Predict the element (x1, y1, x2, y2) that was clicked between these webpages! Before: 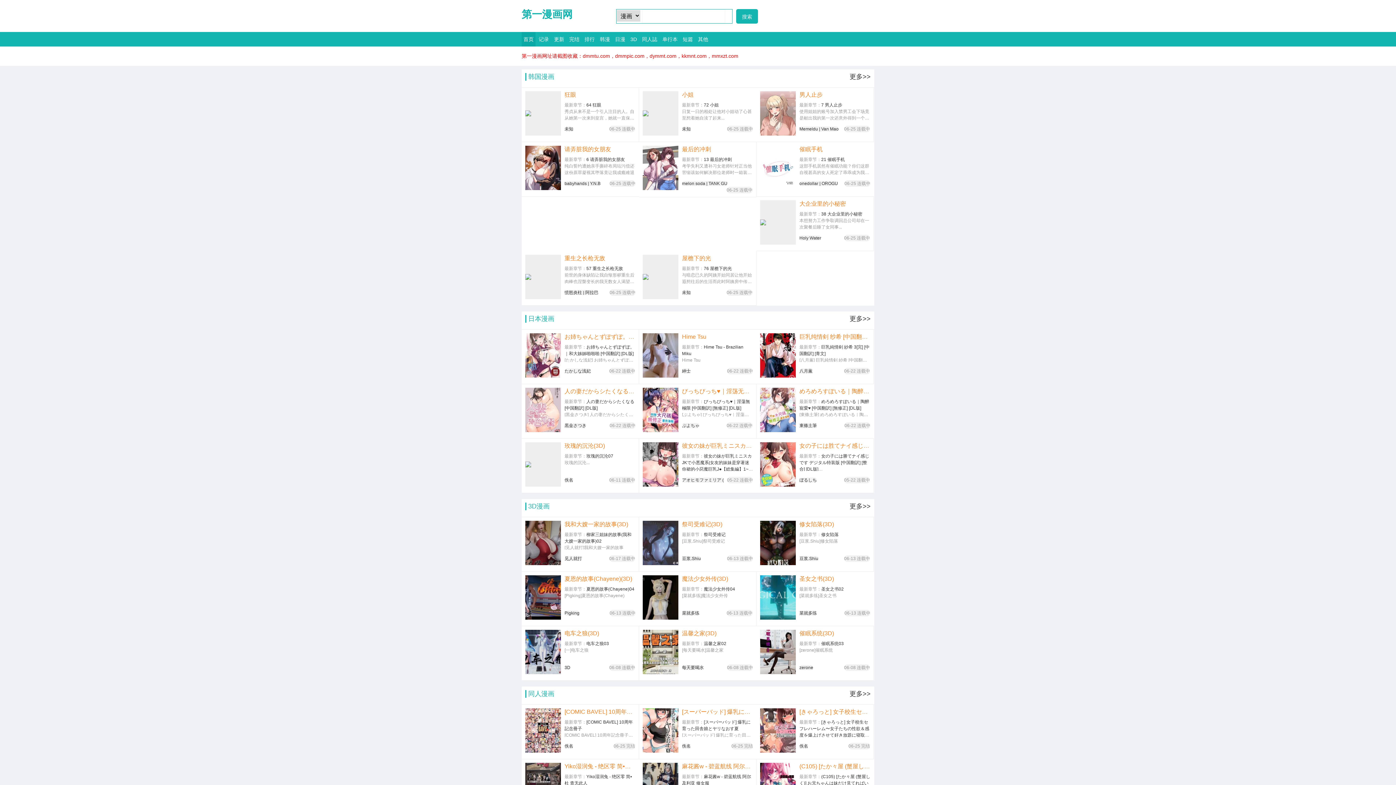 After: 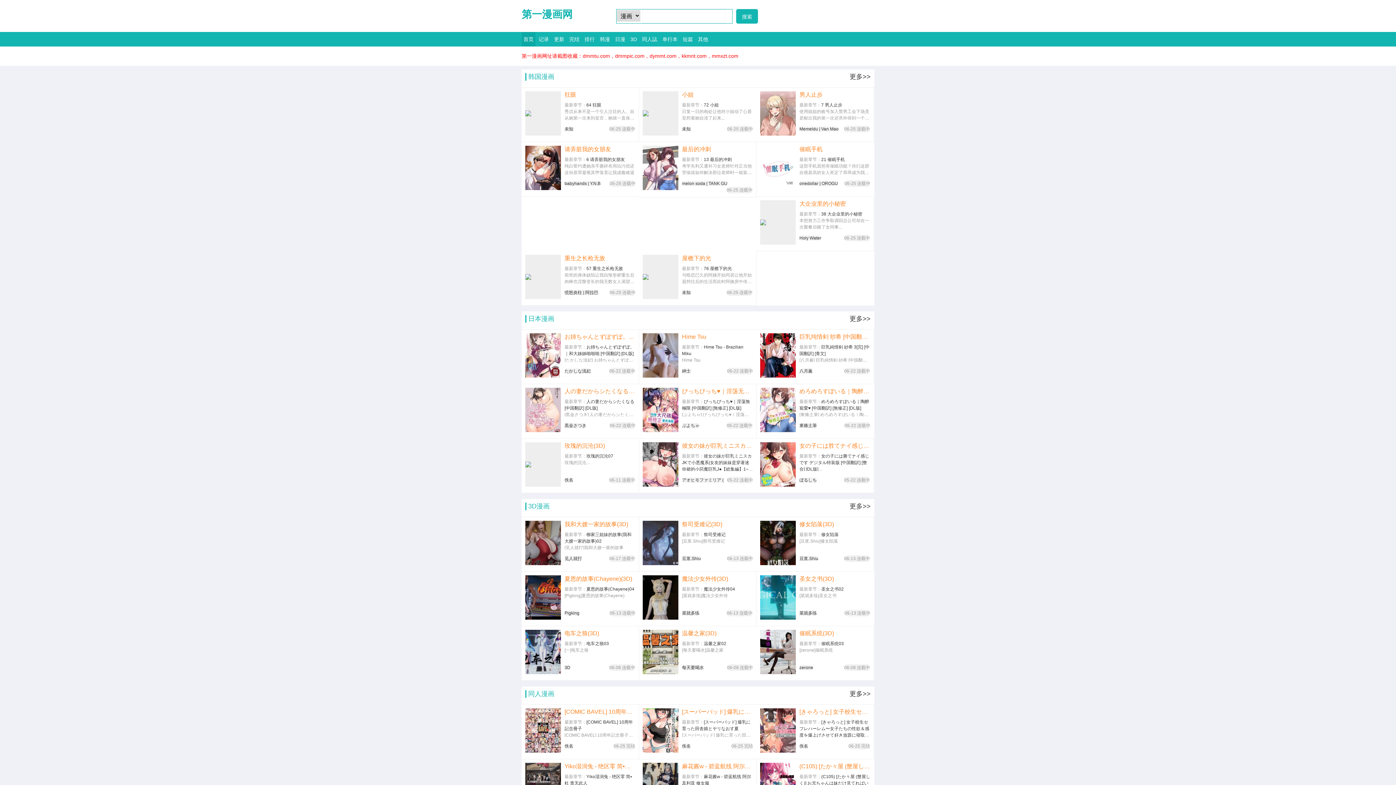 Action: label: 第一漫画网 bbox: (521, 8, 572, 20)